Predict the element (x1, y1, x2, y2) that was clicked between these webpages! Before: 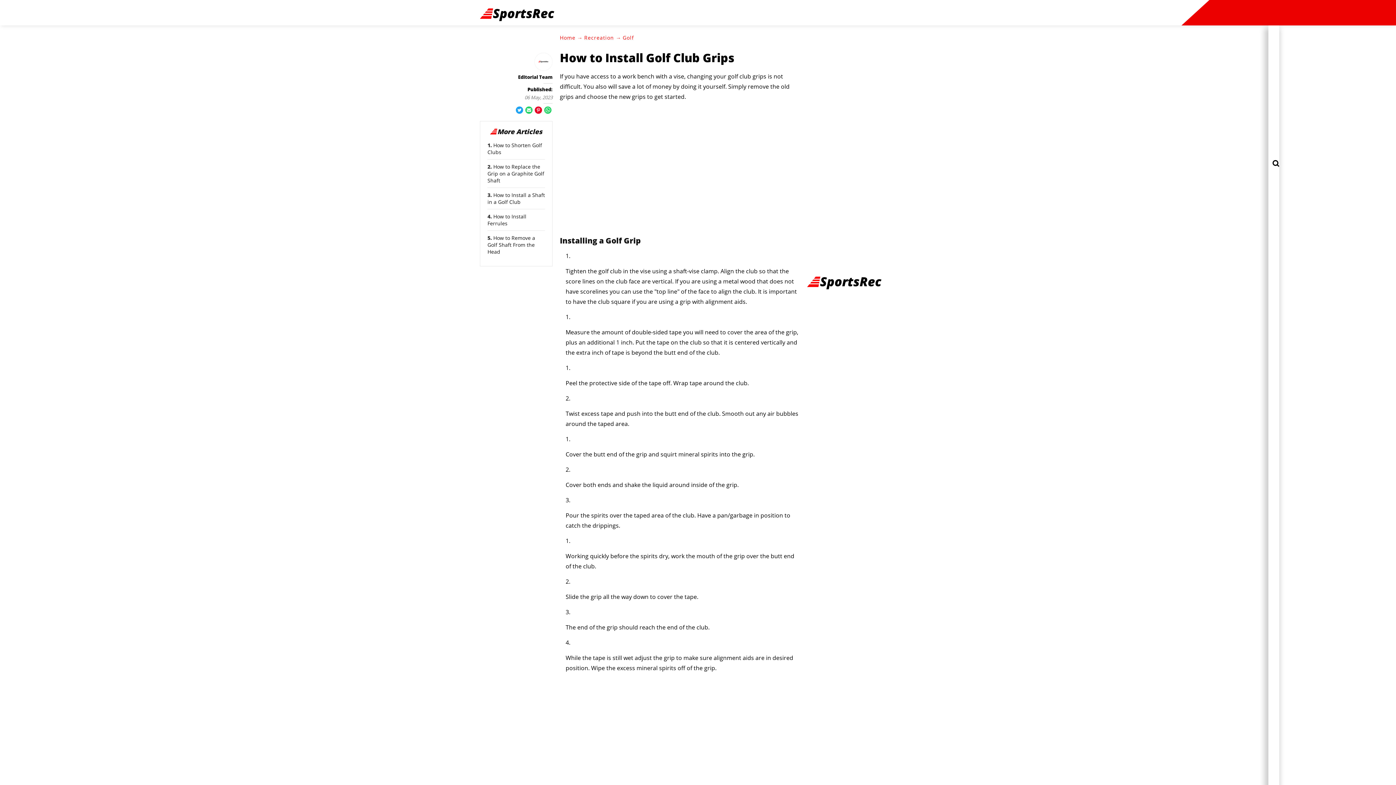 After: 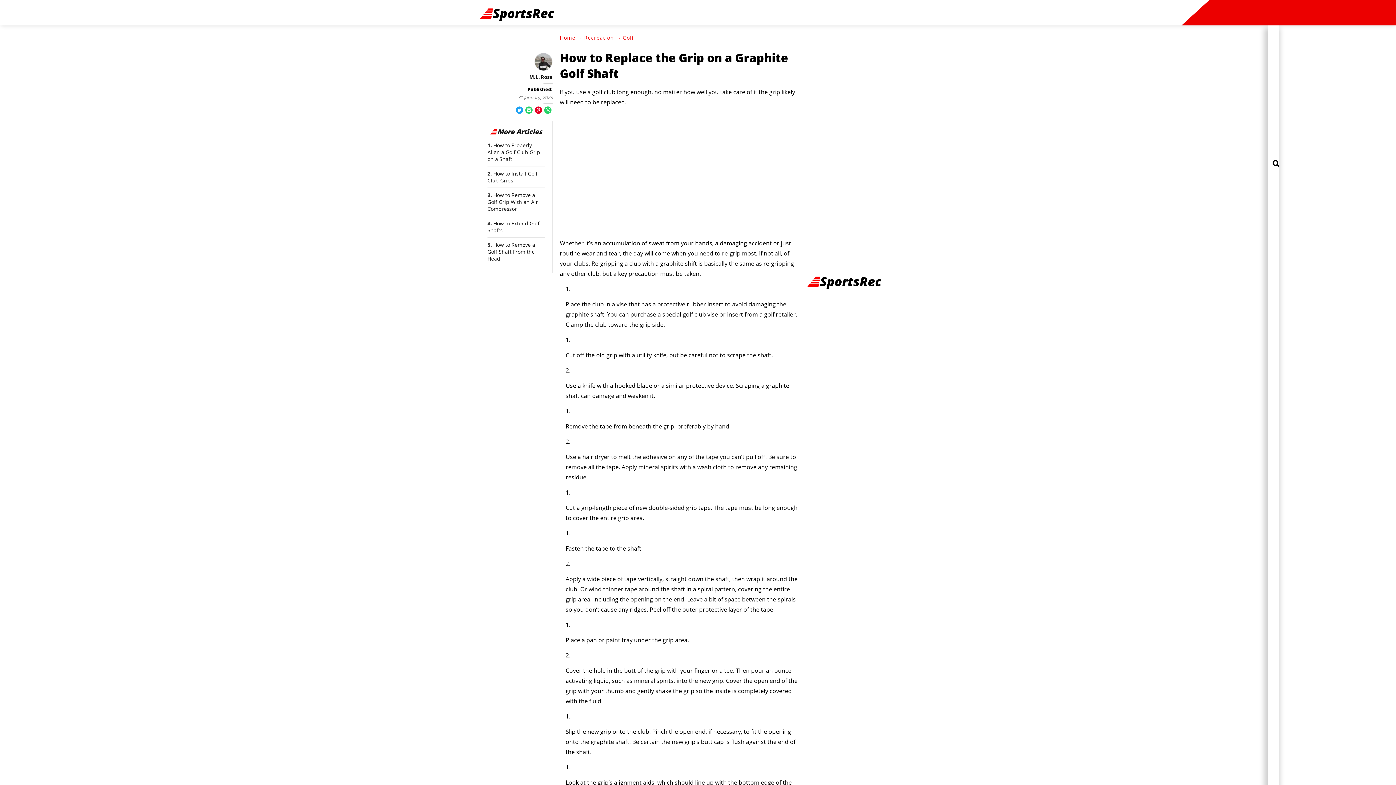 Action: bbox: (487, 163, 544, 184) label: How to Replace the Grip on a Graphite Golf Shaft